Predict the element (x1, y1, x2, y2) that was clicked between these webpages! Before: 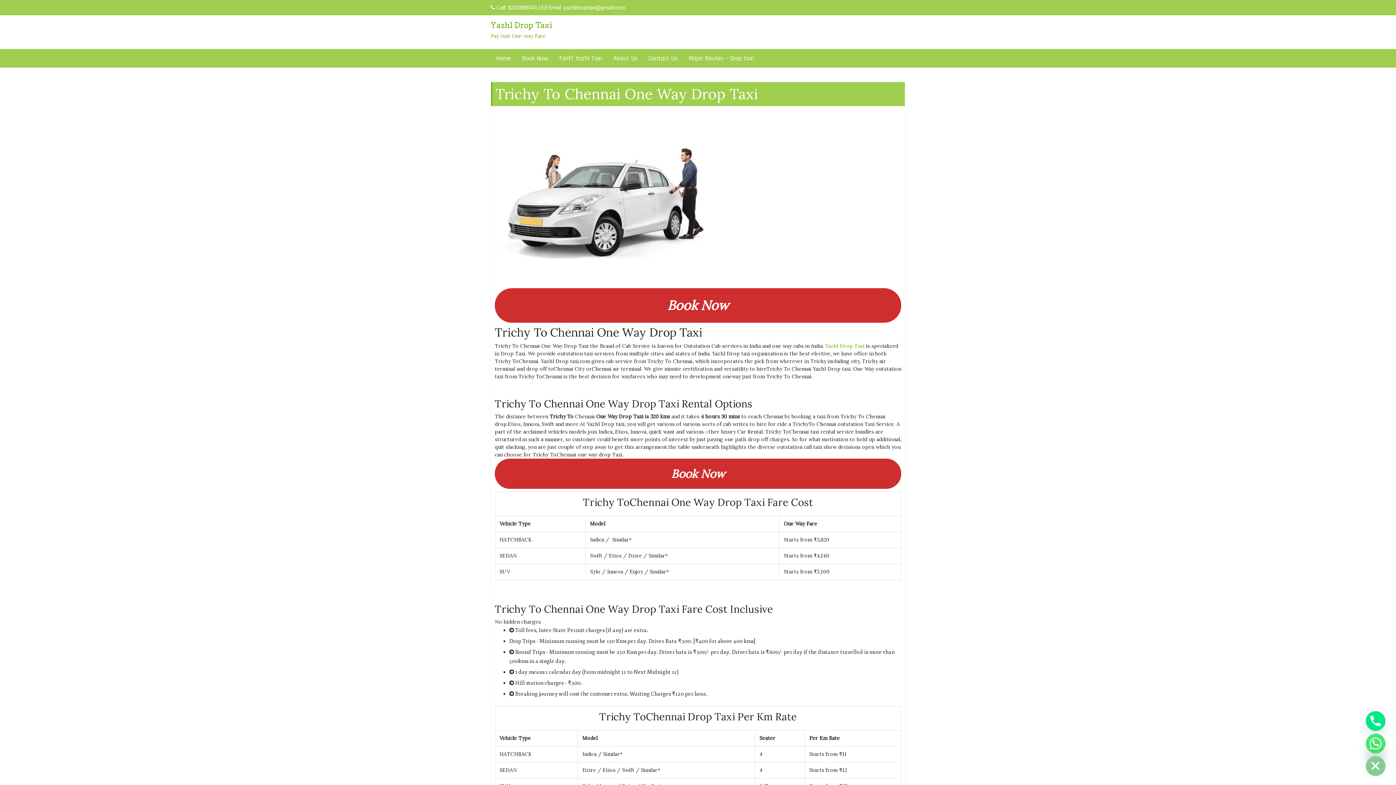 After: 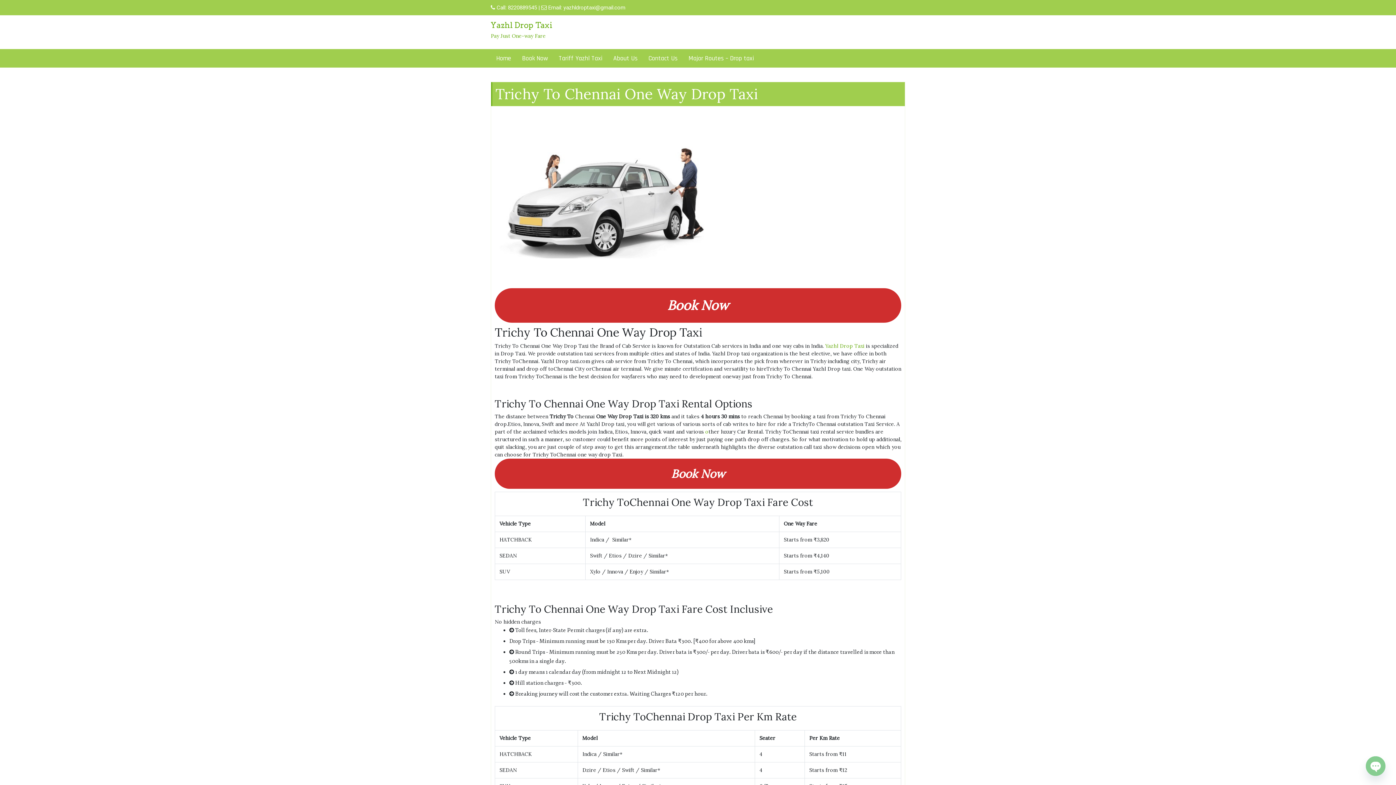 Action: bbox: (508, 4, 537, 10) label: 8220889545